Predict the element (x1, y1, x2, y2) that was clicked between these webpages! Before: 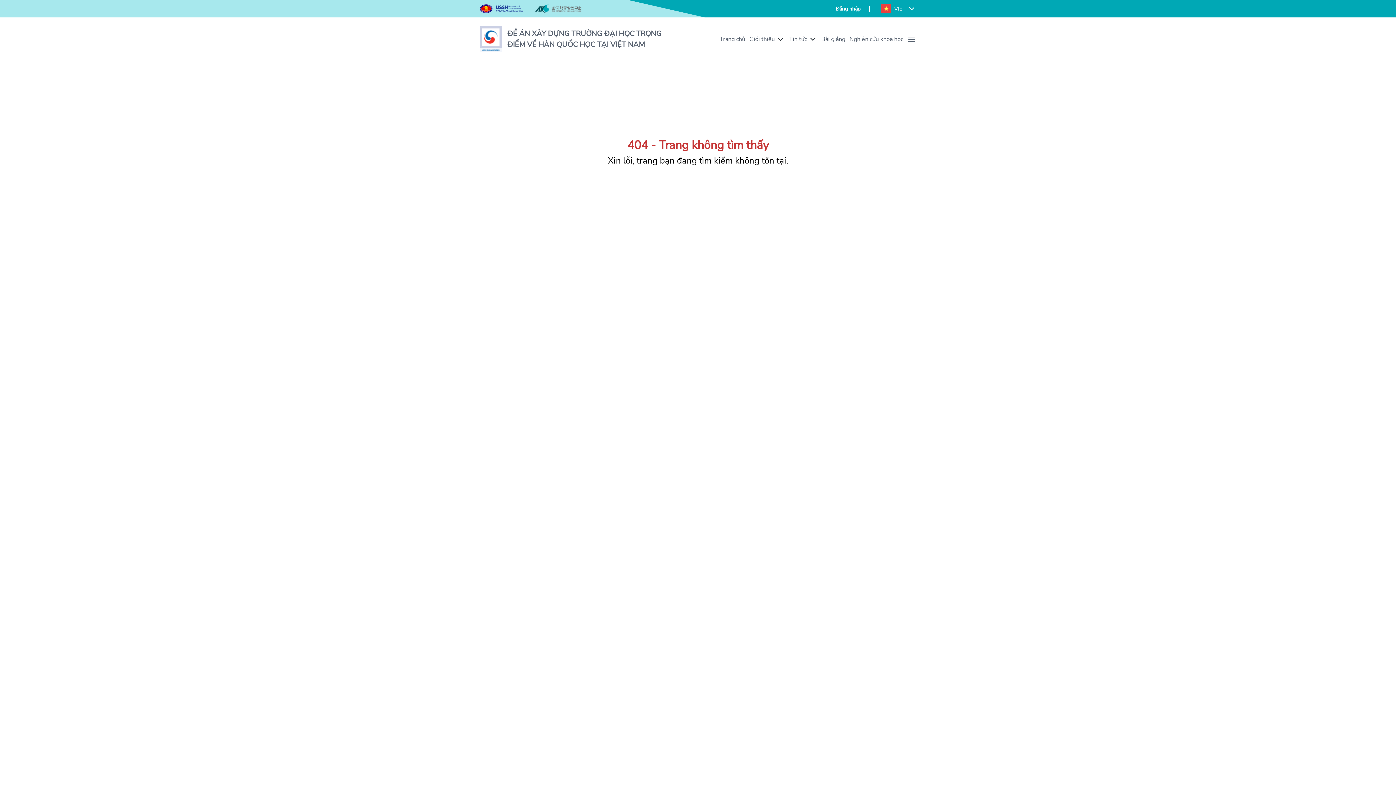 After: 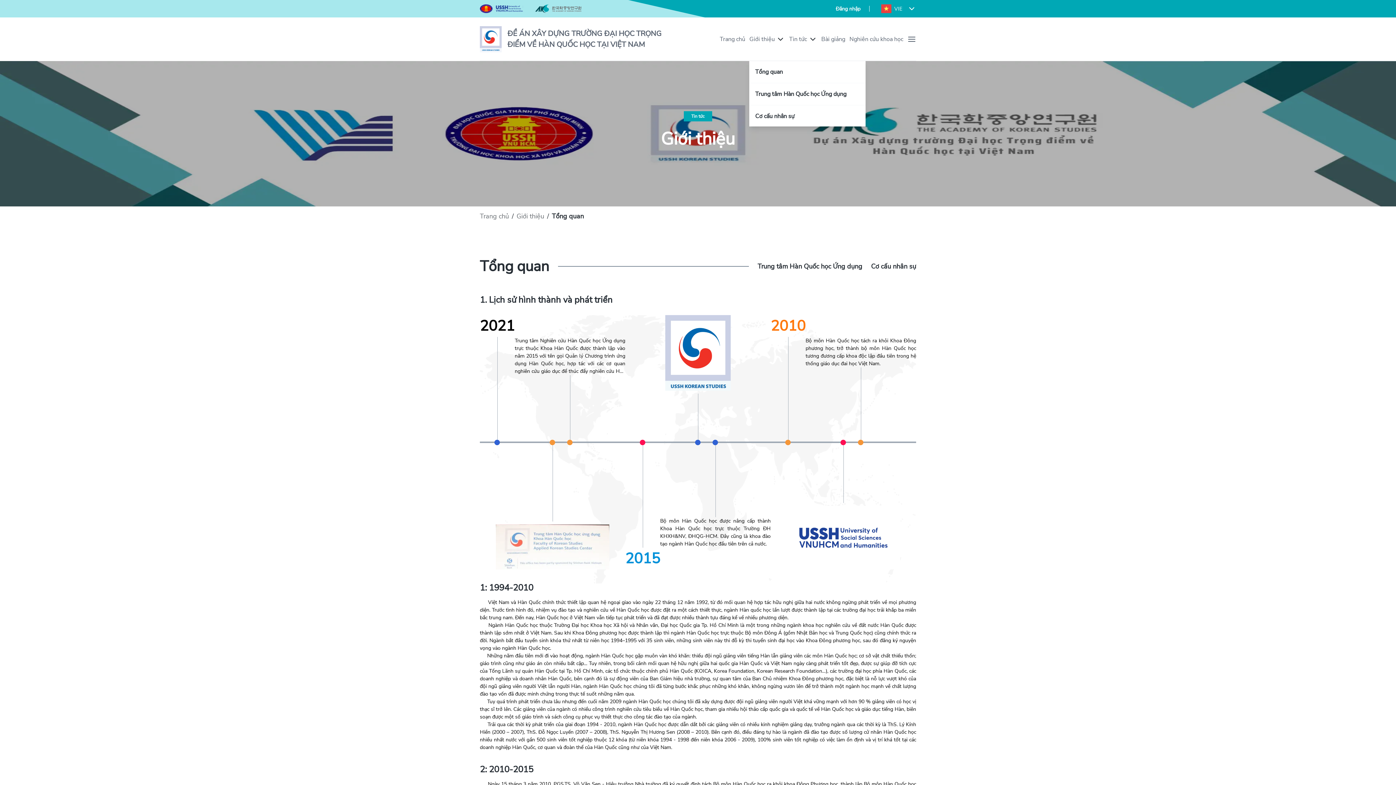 Action: label: Giới thiệu bbox: (749, 34, 775, 43)